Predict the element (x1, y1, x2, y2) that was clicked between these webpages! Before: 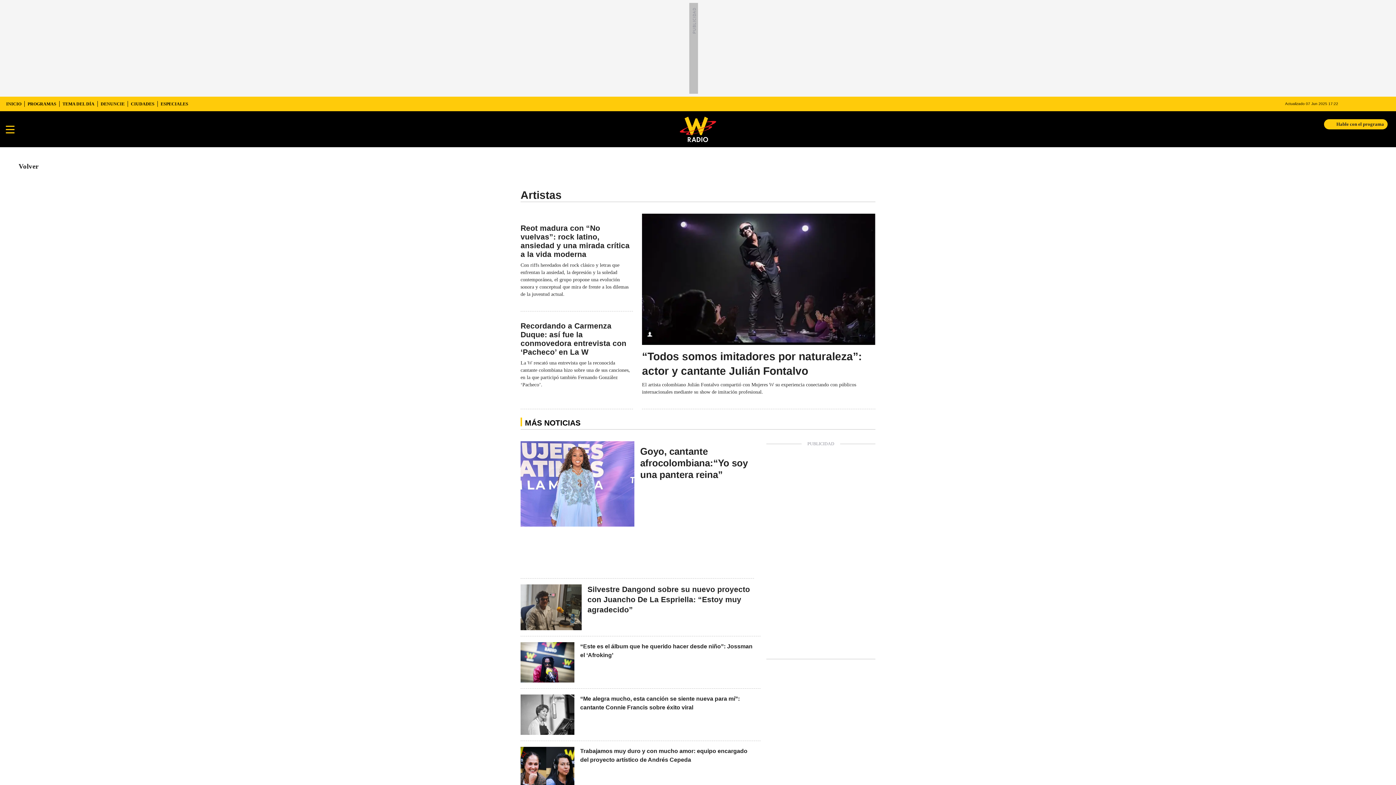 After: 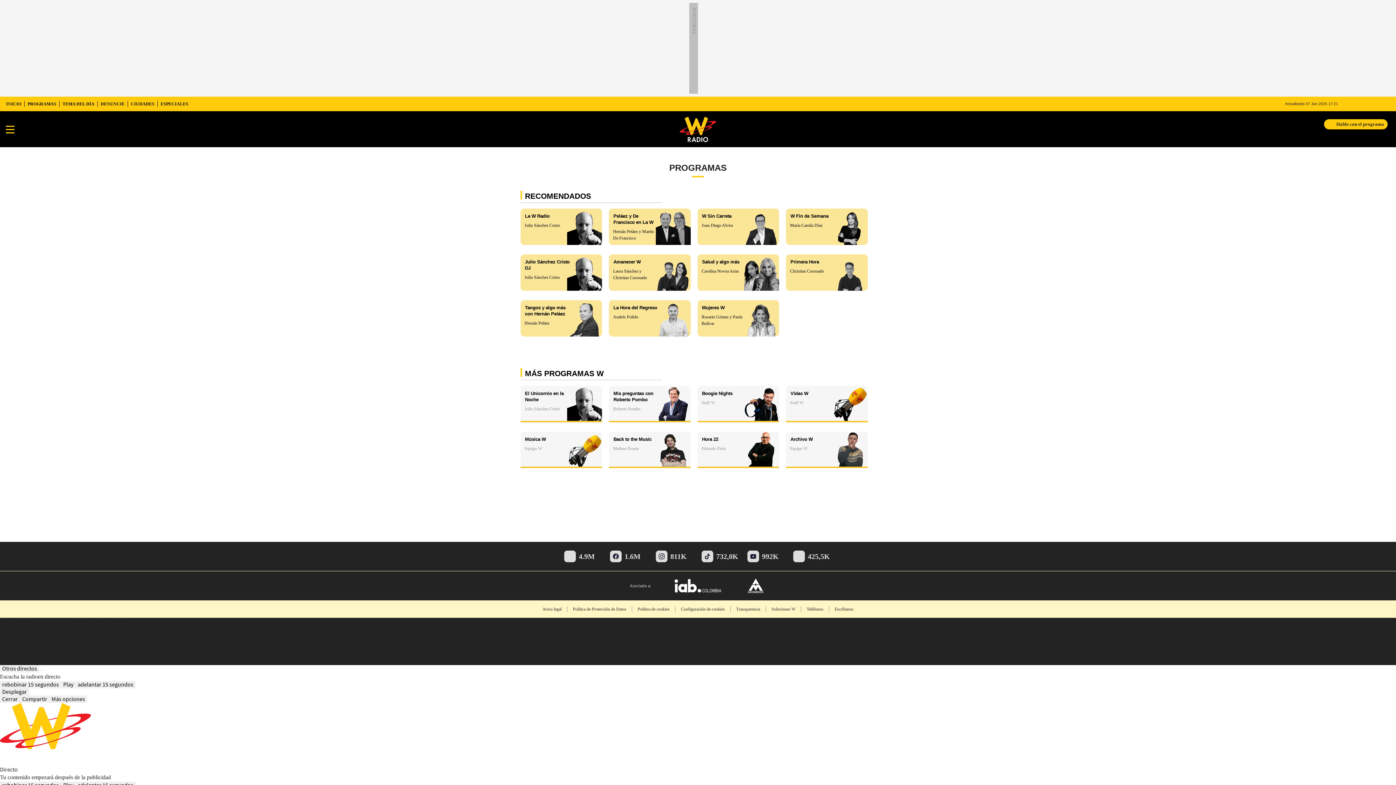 Action: bbox: (24, 96, 59, 111) label: PROGRAMAS